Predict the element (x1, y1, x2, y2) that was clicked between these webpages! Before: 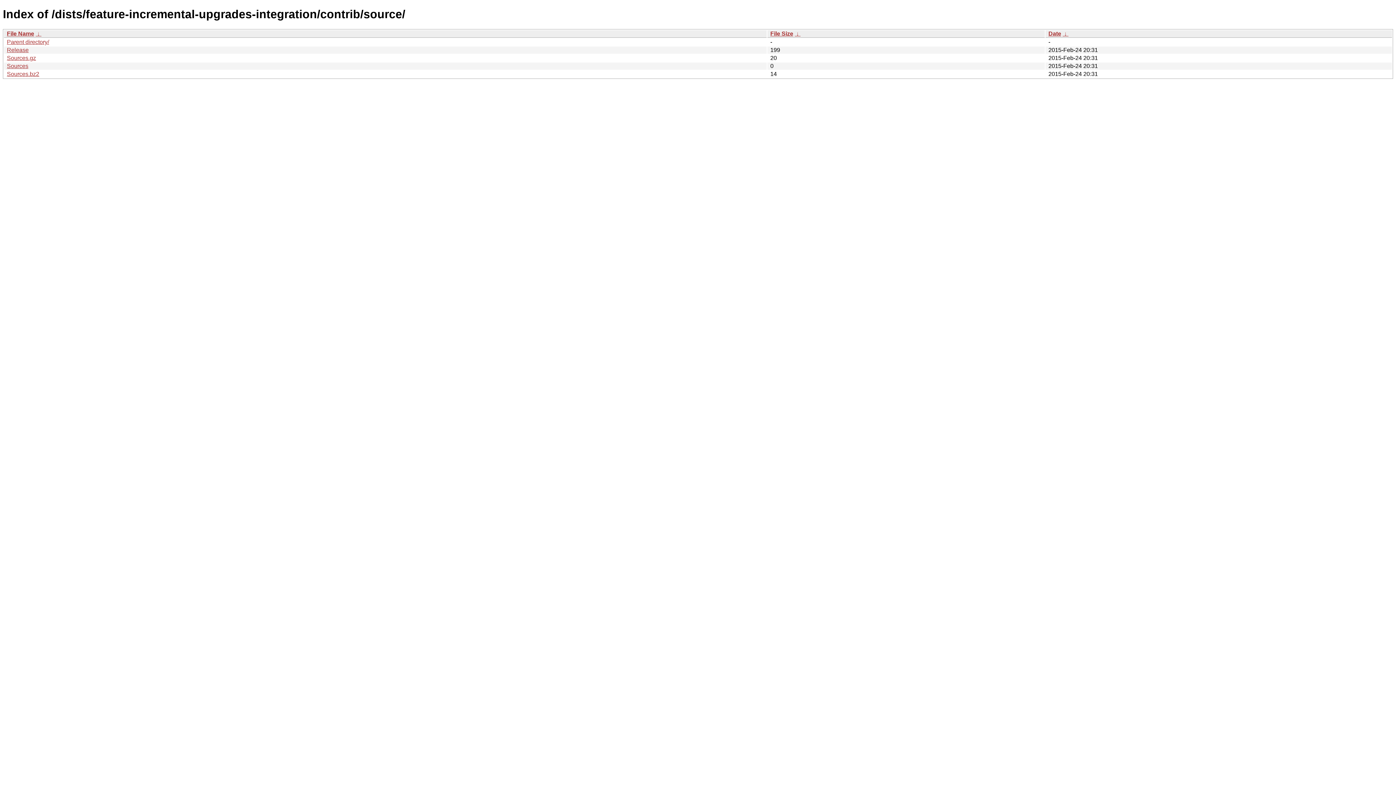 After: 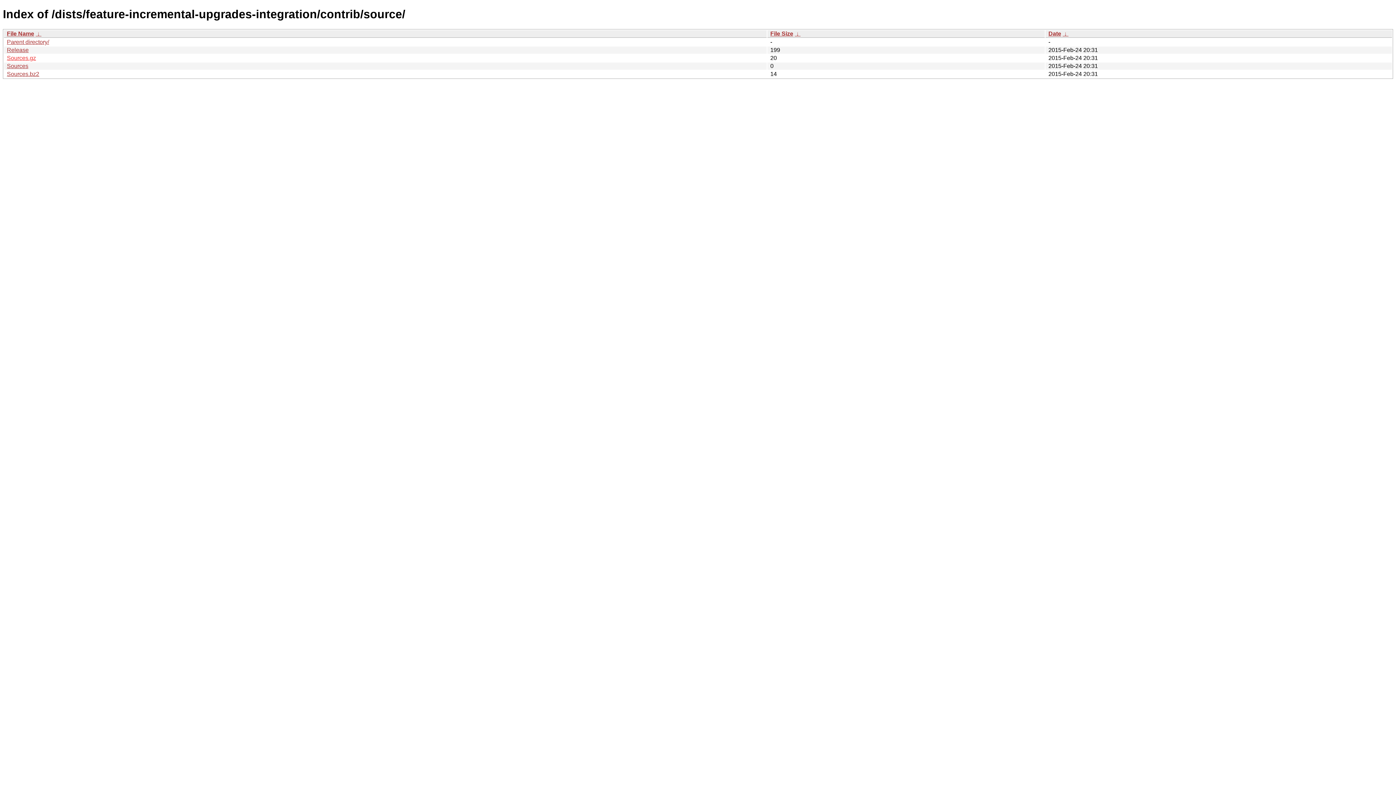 Action: bbox: (6, 54, 36, 61) label: Sources.gz